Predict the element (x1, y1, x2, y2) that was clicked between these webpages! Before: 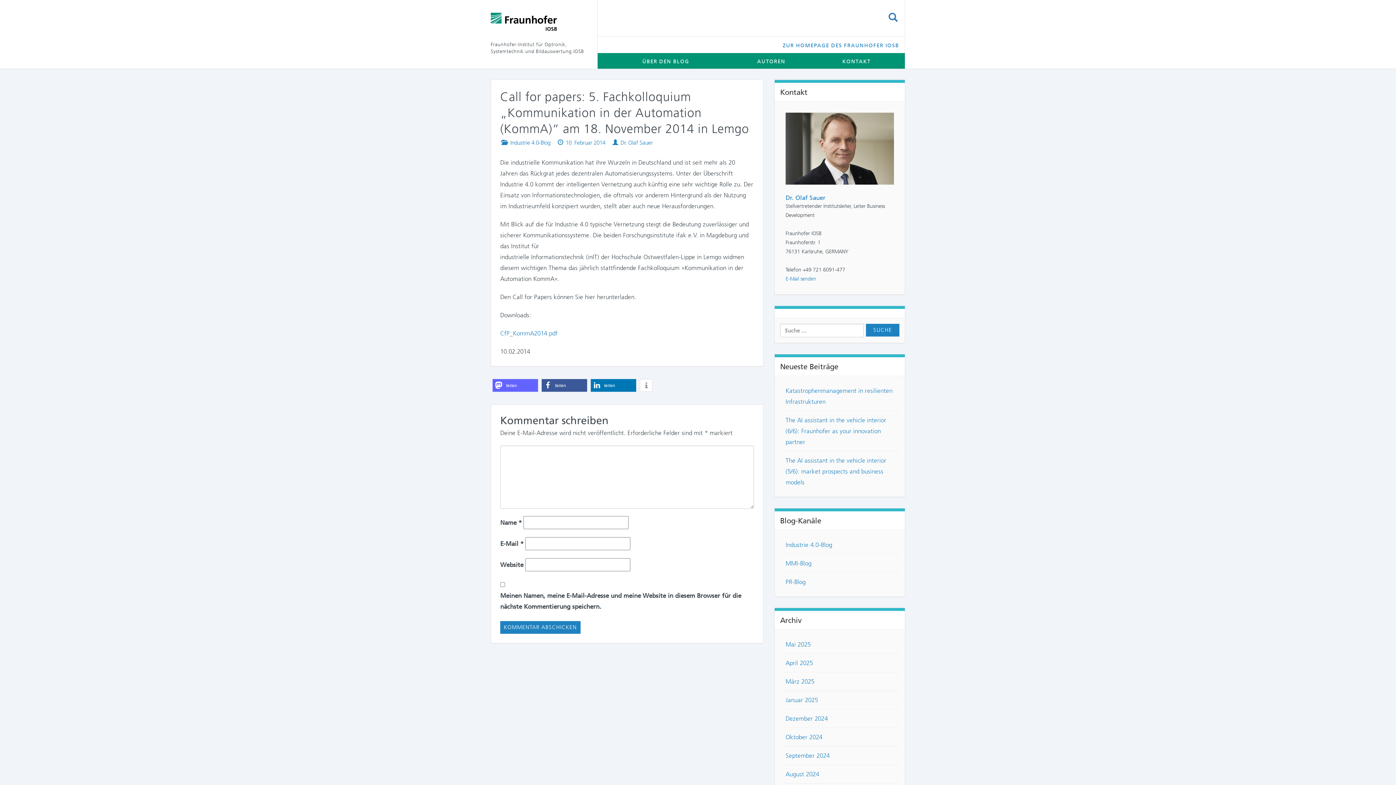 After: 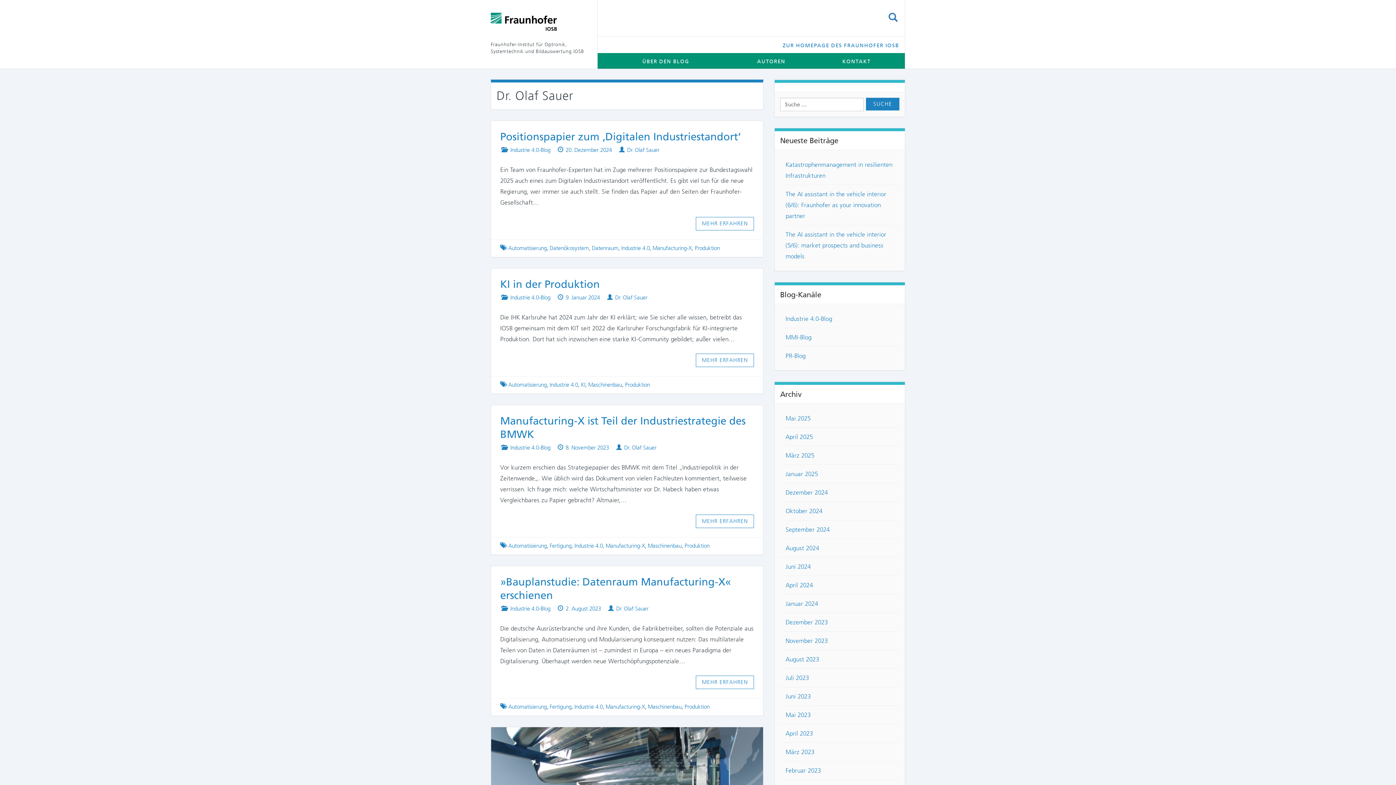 Action: label: Dr. Olaf Sauer bbox: (620, 139, 653, 146)